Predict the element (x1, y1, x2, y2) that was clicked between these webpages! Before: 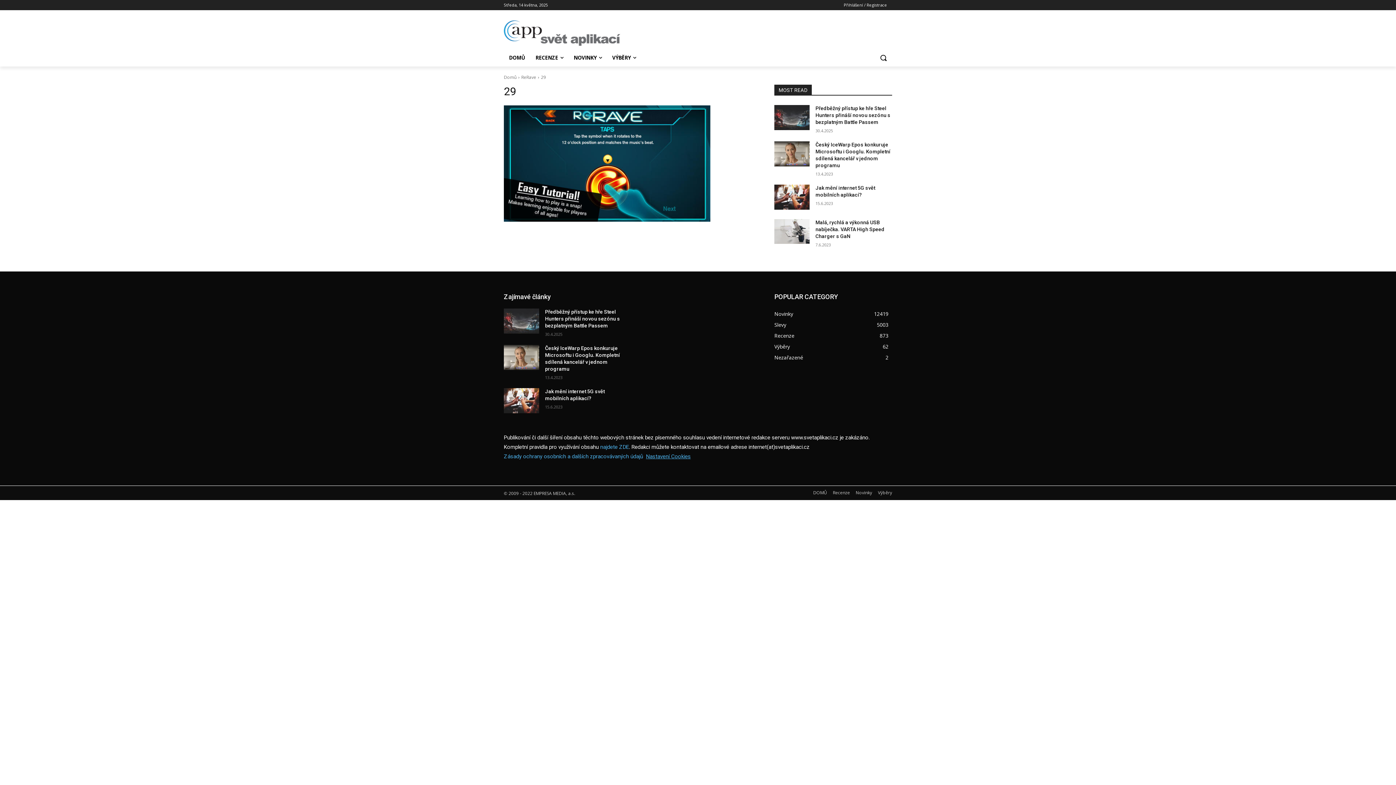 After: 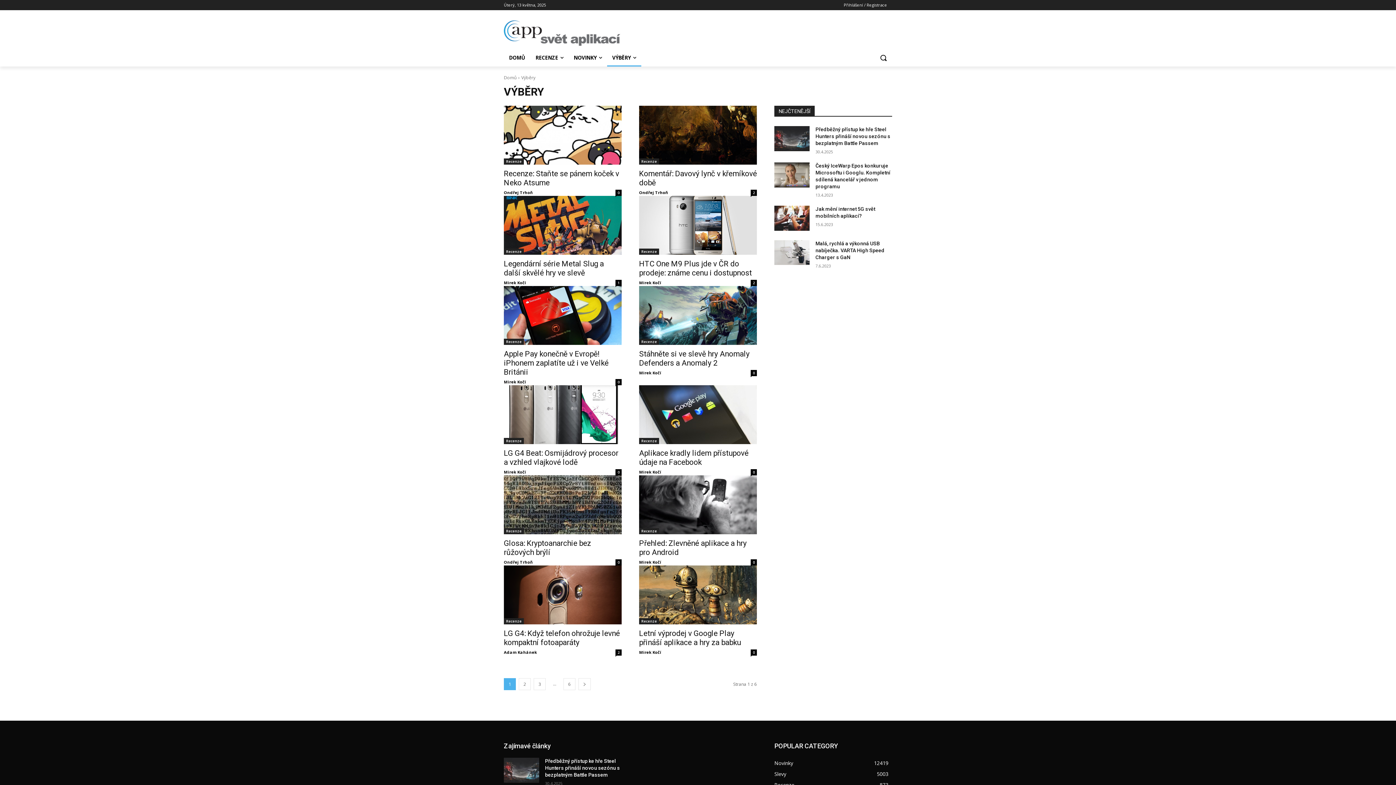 Action: label: VÝBĚRY bbox: (607, 49, 641, 66)